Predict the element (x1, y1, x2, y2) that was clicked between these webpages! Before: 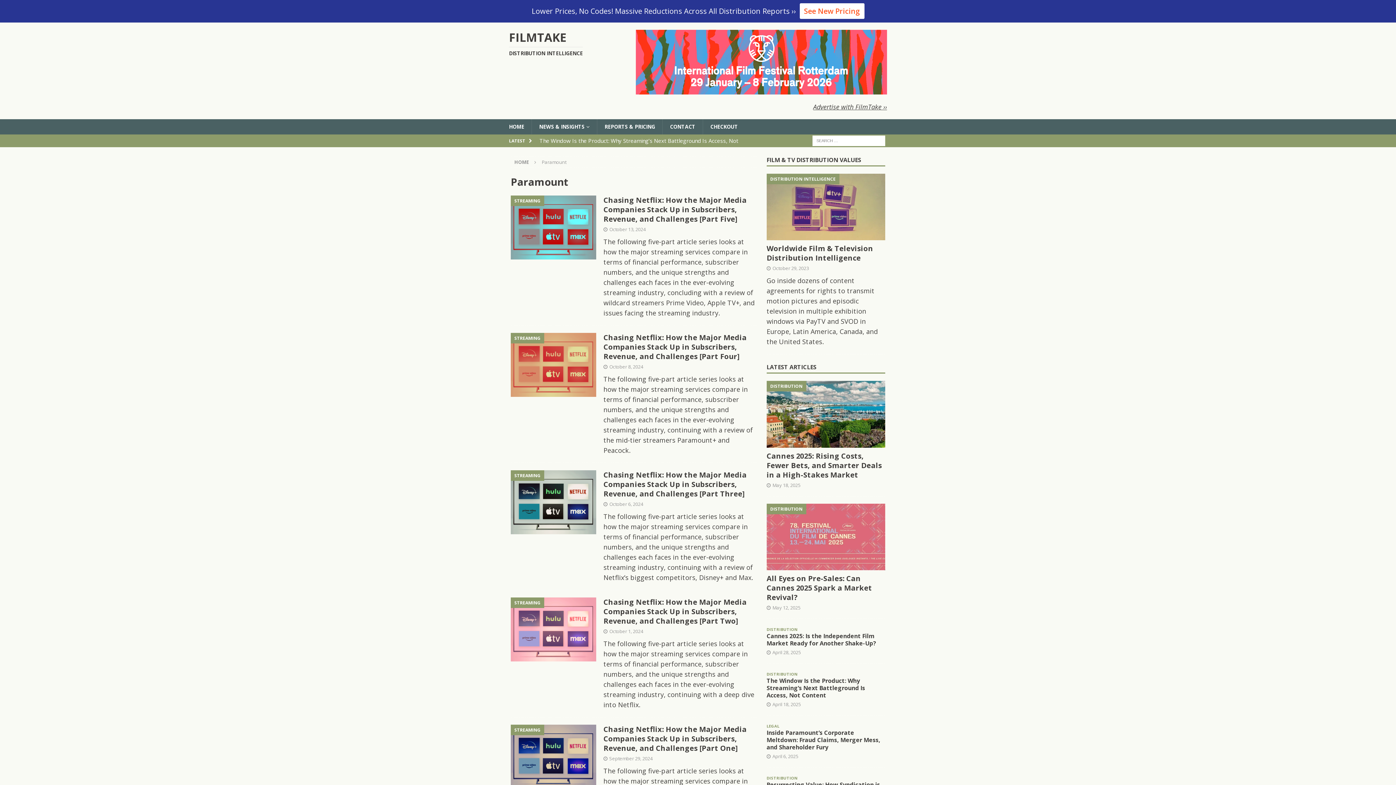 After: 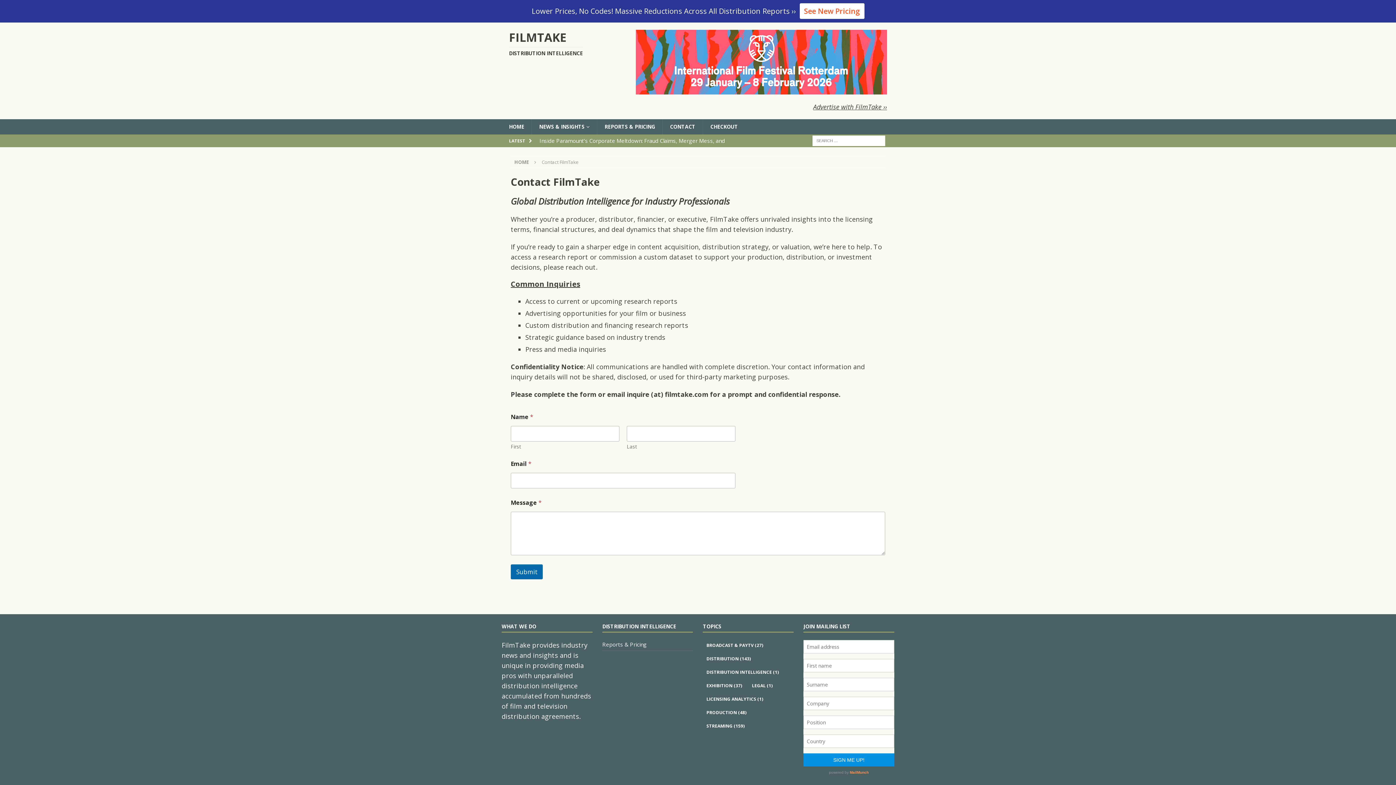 Action: label: Advertise with FilmTake ›› bbox: (813, 102, 887, 111)